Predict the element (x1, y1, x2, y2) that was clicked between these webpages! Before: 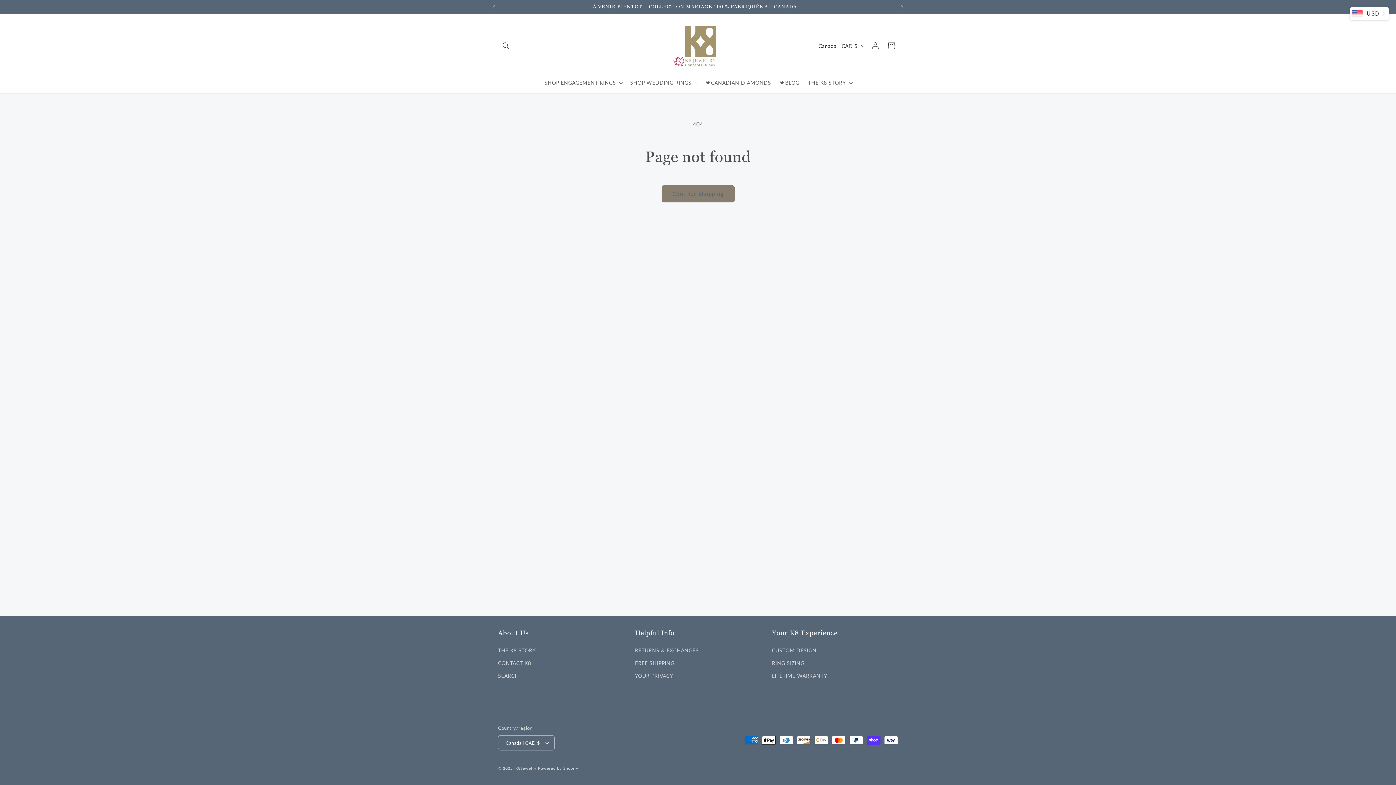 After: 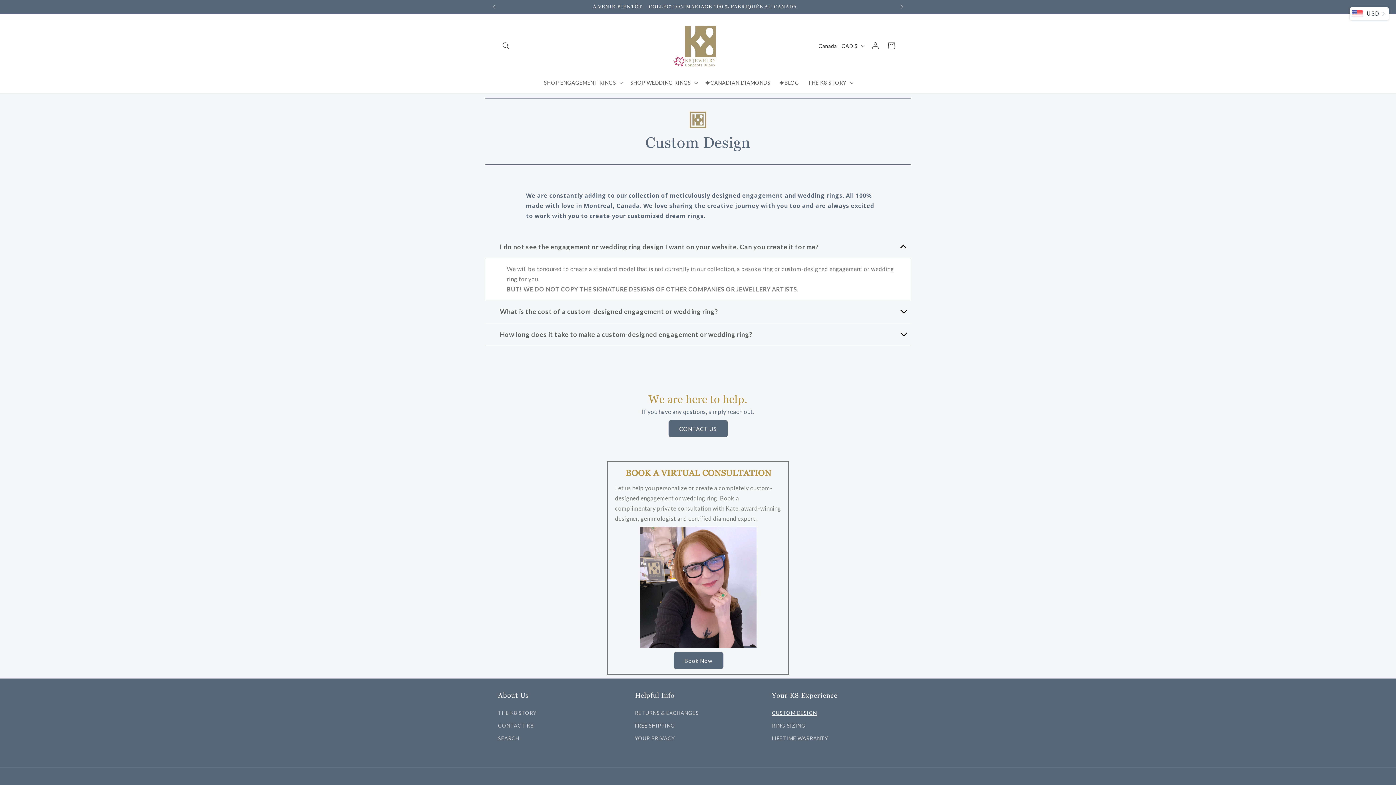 Action: label: CUSTOM DESIGN bbox: (772, 646, 816, 657)